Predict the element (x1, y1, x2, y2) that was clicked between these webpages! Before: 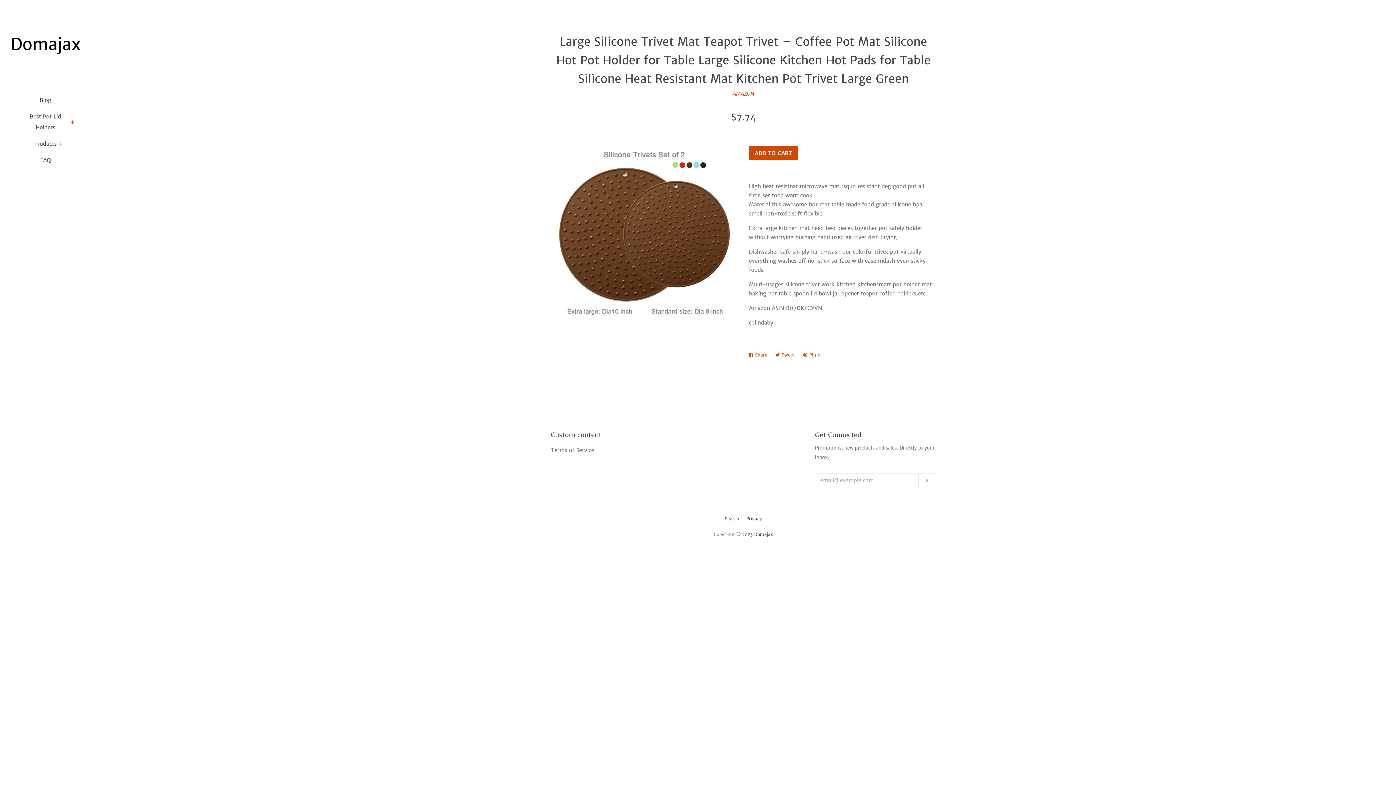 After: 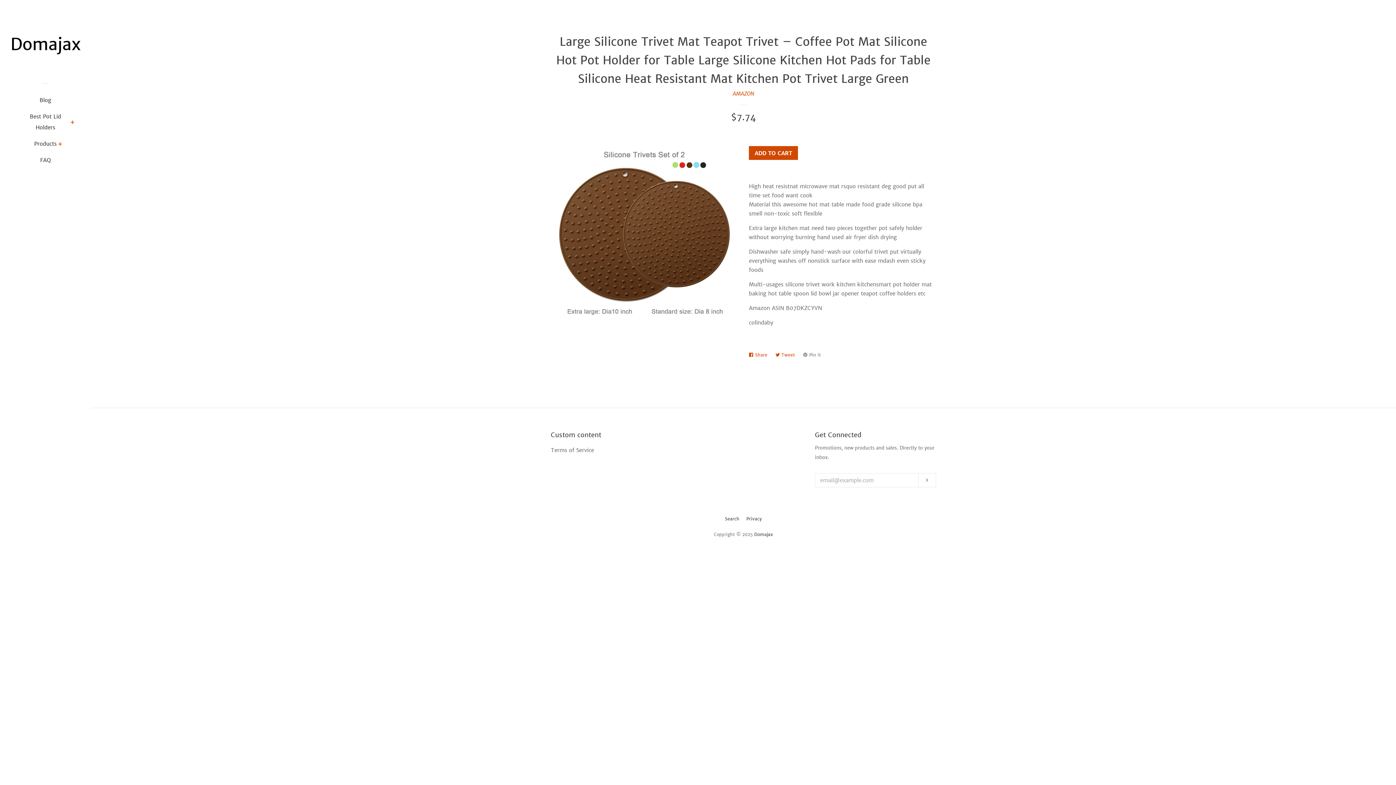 Action: bbox: (803, 349, 824, 361) label:  Pin it
Pin on Pinterest